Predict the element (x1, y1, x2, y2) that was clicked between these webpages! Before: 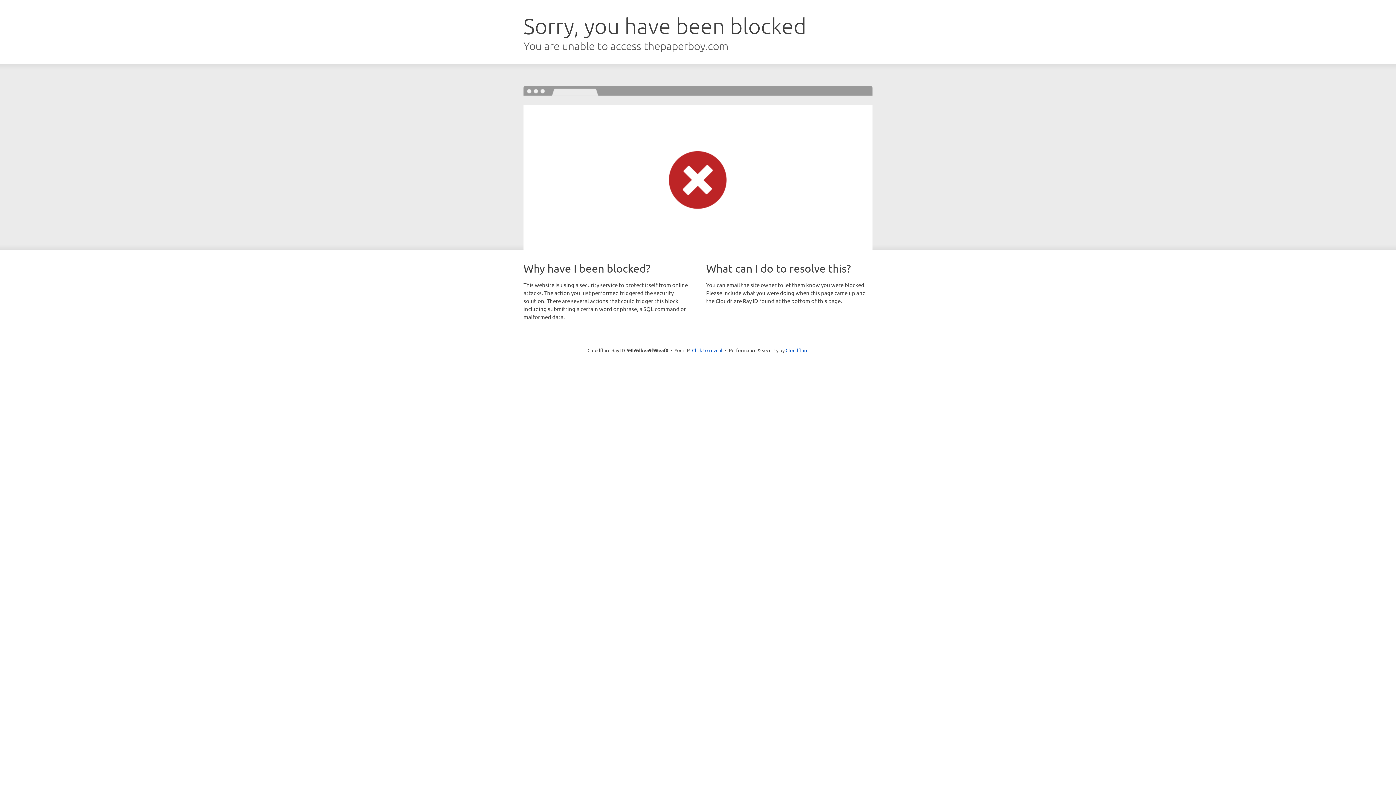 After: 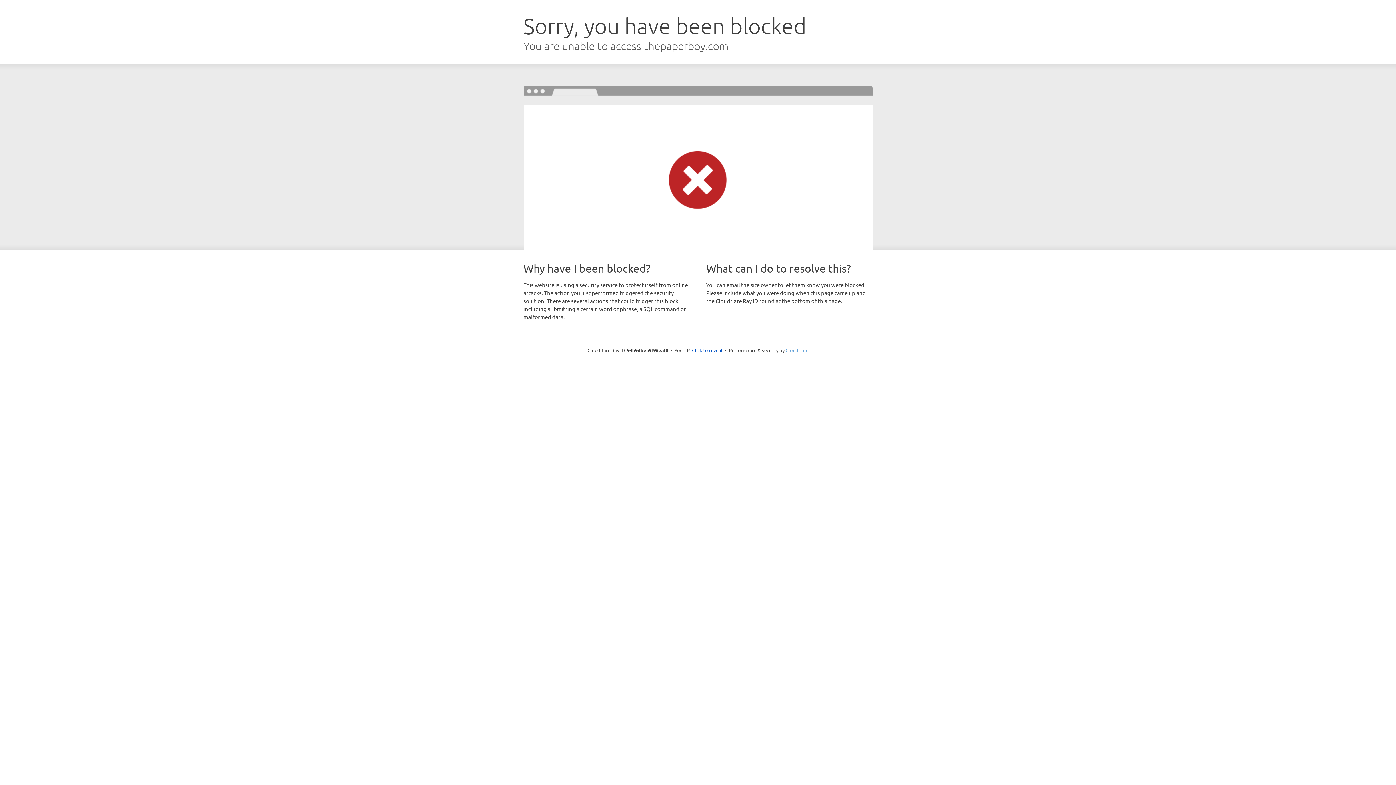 Action: label: Cloudflare bbox: (785, 347, 808, 353)